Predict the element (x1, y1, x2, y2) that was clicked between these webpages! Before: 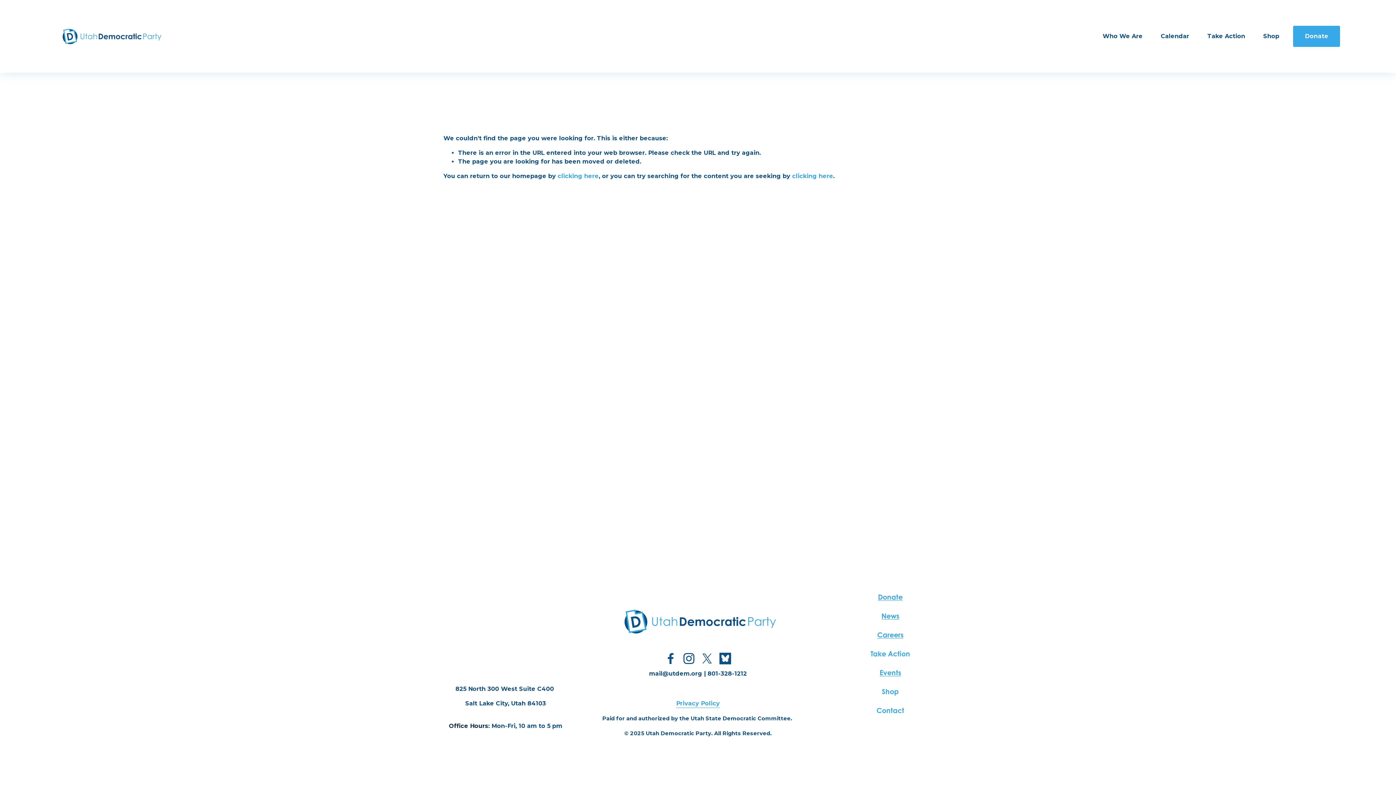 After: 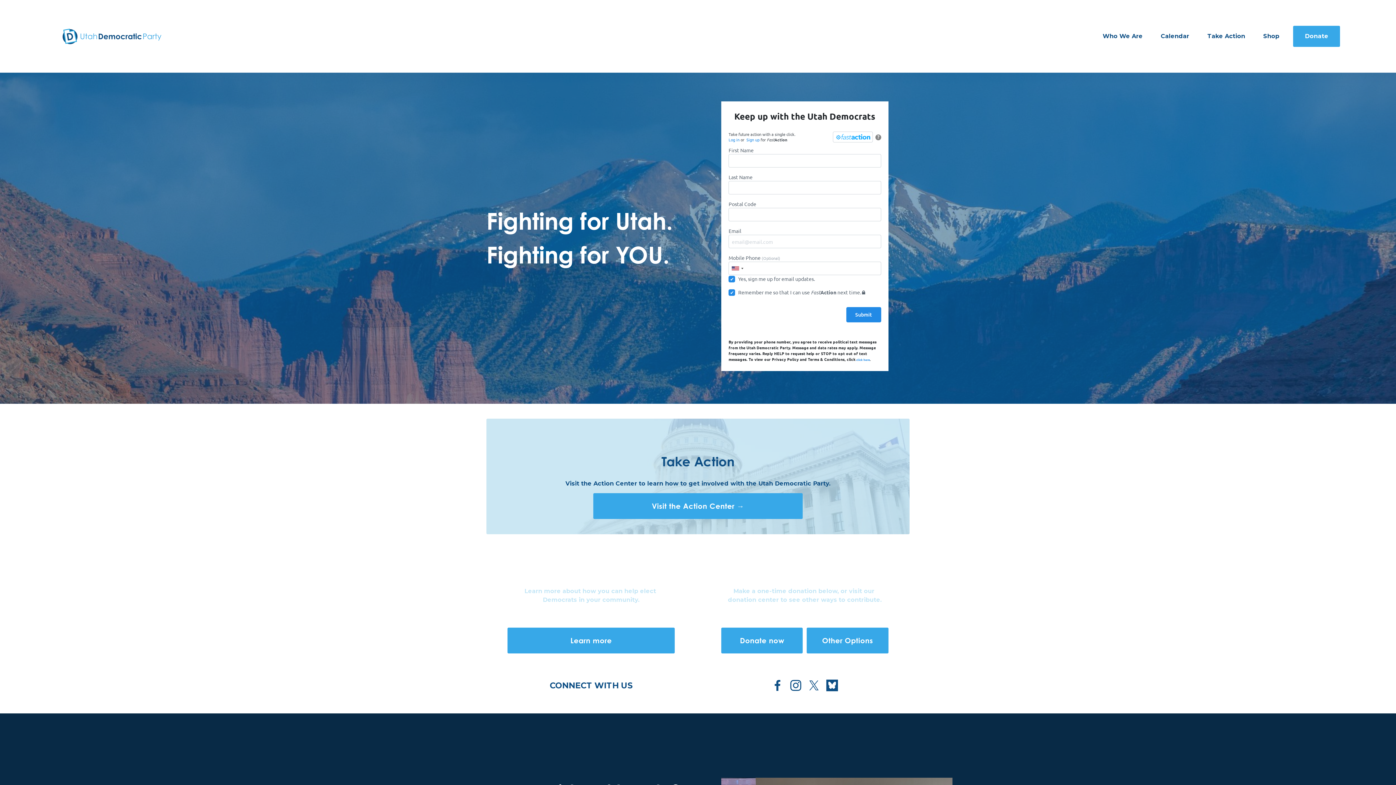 Action: bbox: (55, 18, 164, 54)